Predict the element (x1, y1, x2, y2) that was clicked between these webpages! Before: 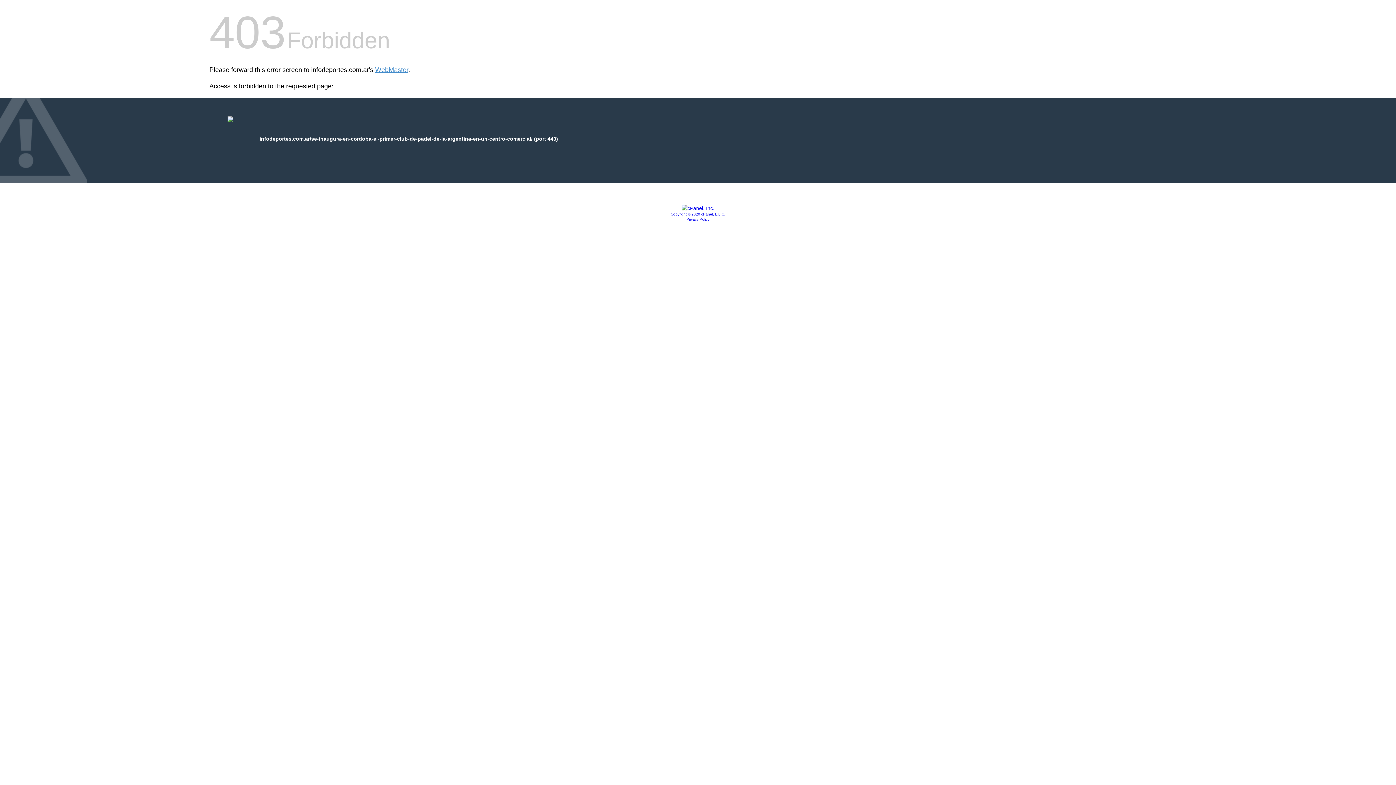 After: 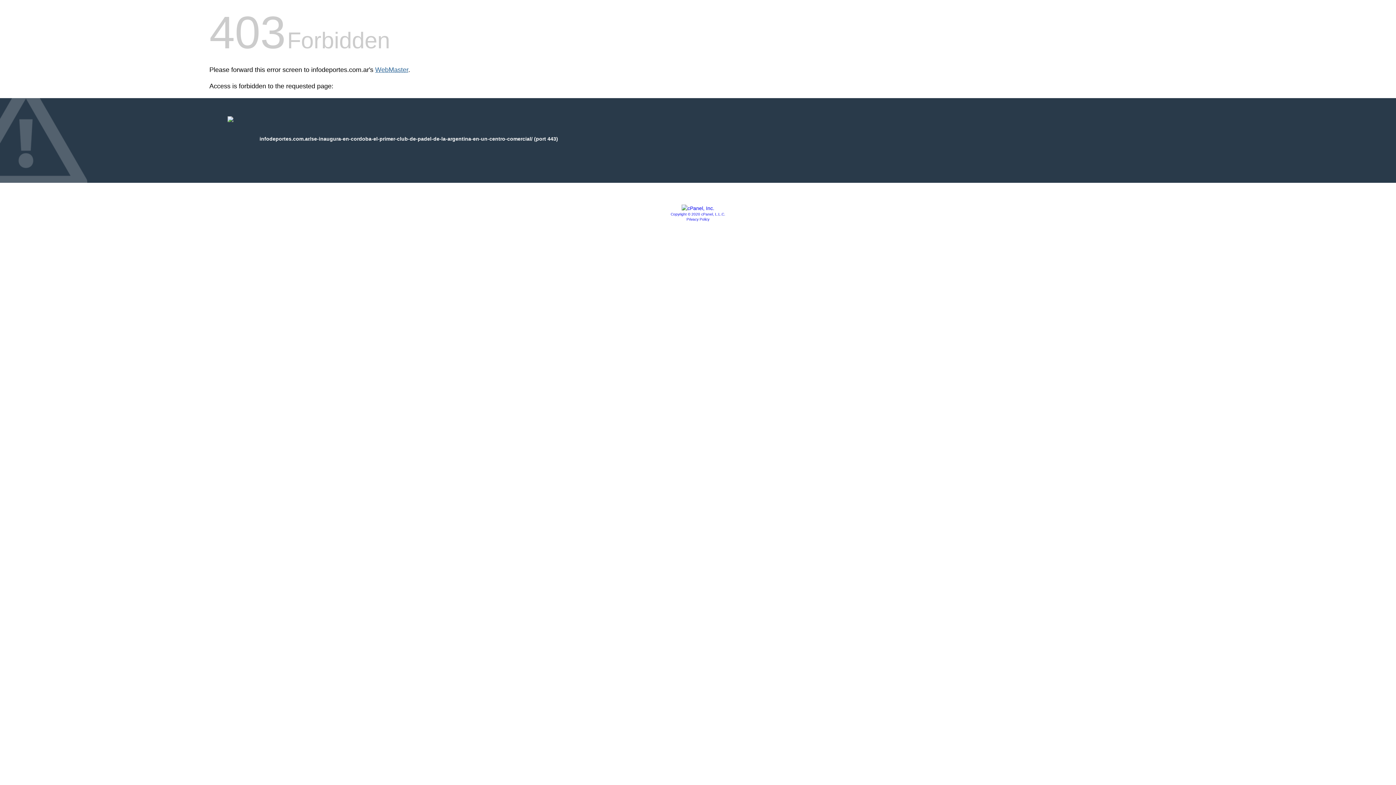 Action: bbox: (375, 66, 408, 73) label: WebMaster